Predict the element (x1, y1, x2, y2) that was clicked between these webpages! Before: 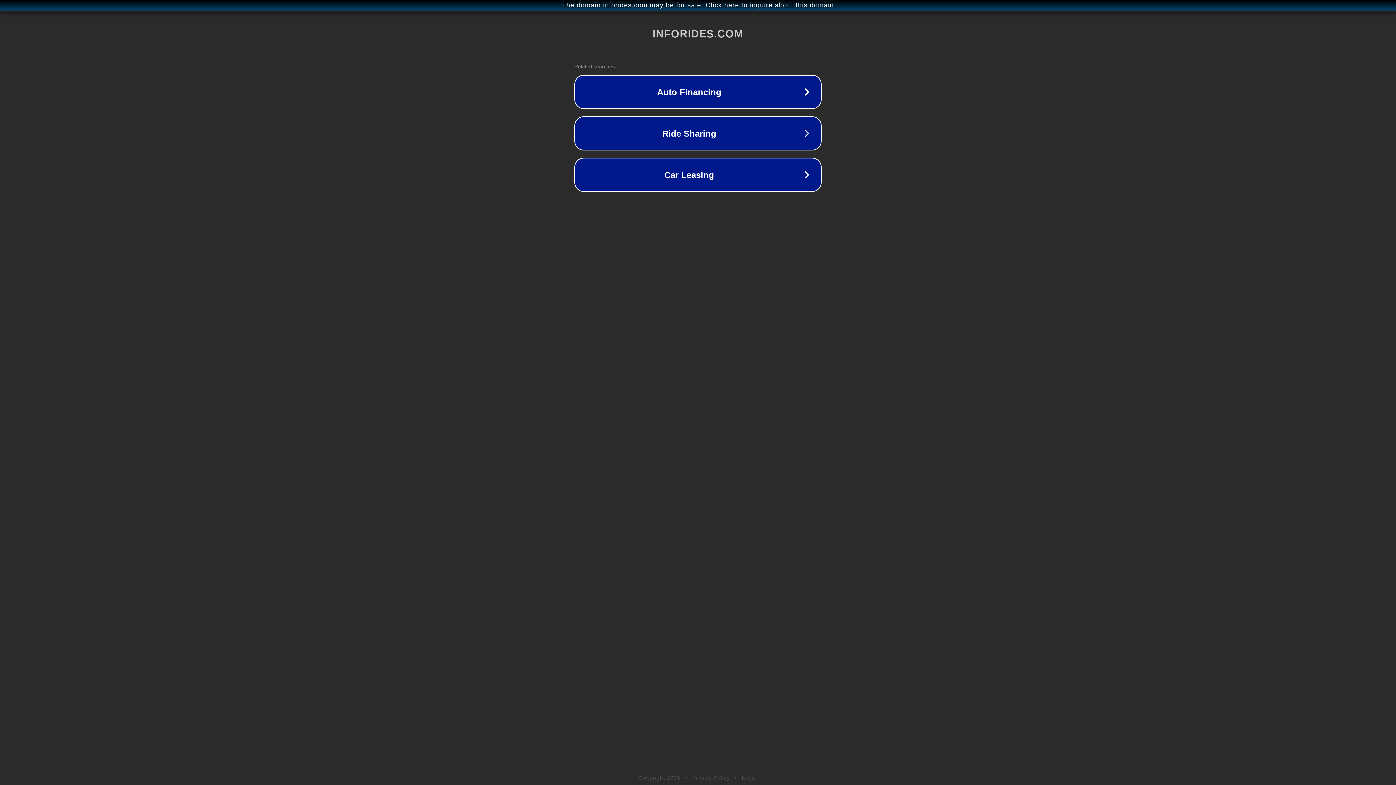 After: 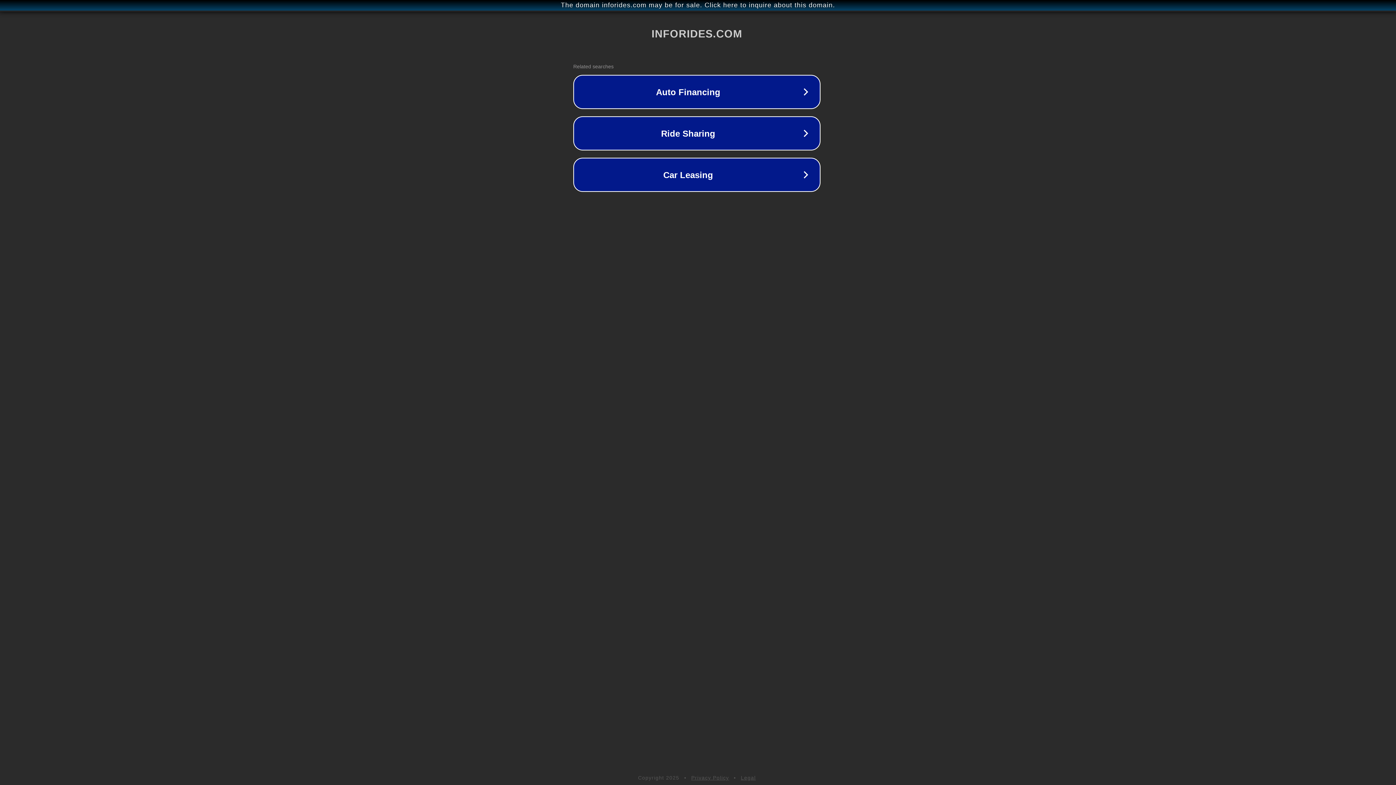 Action: bbox: (1, 1, 1397, 9) label: The domain inforides.com may be for sale. Click here to inquire about this domain.